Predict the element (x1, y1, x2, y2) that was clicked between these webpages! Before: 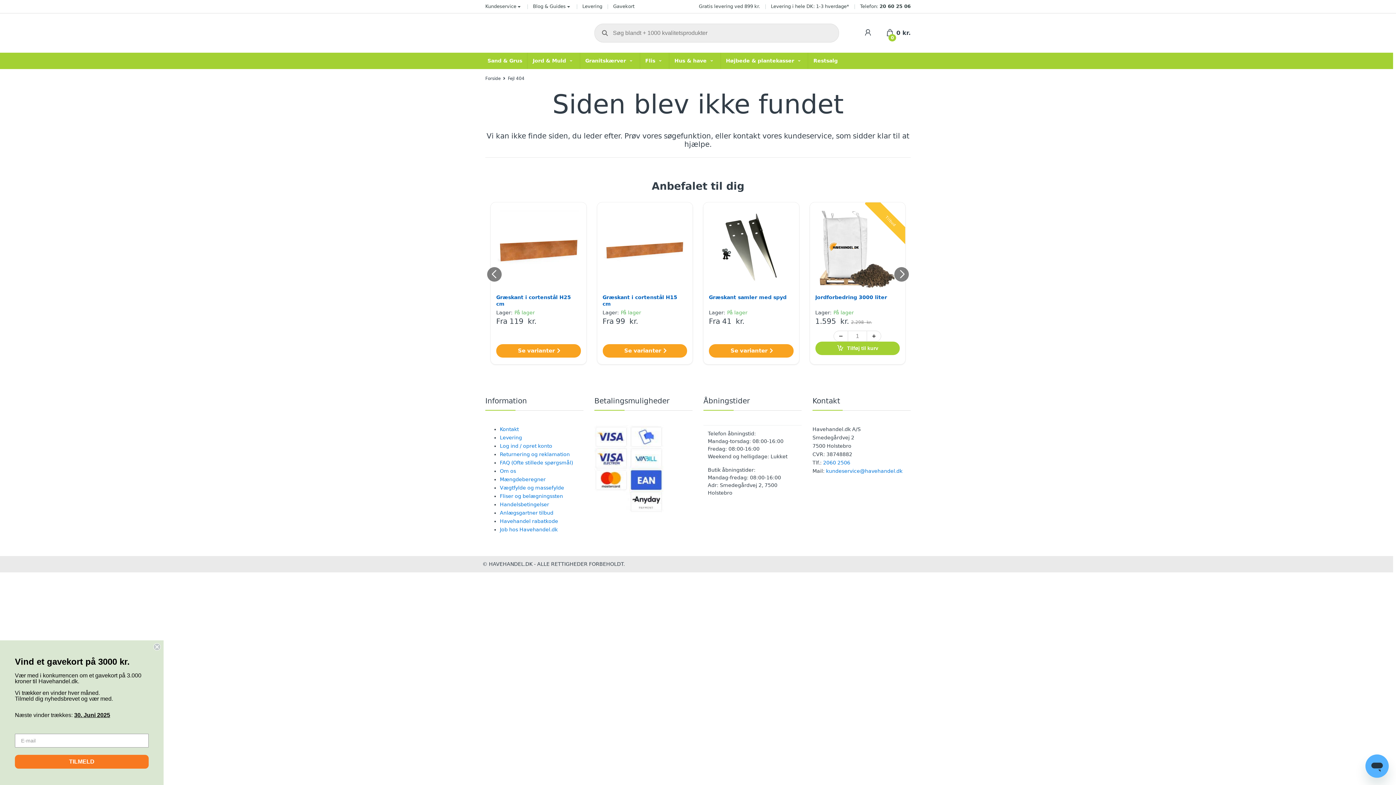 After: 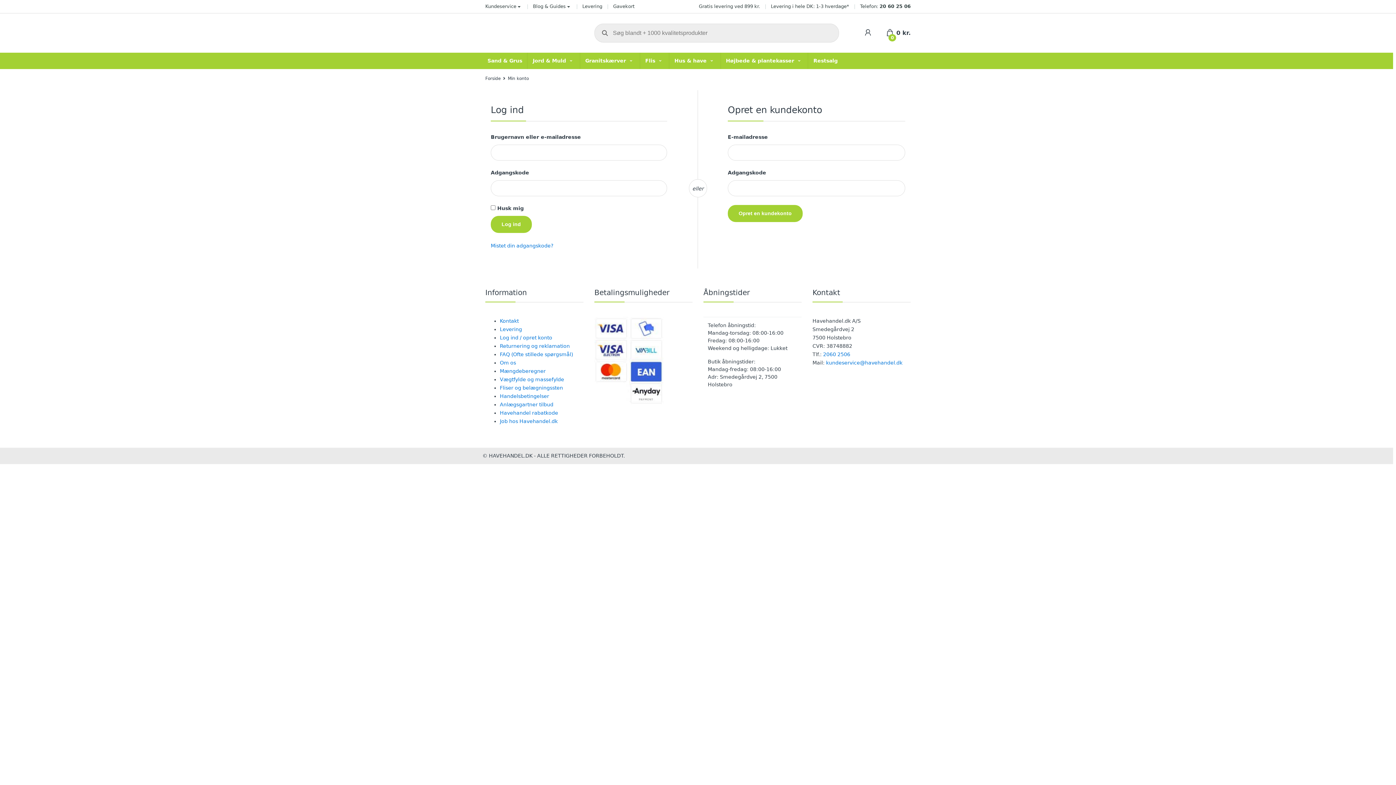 Action: bbox: (500, 443, 552, 449) label: Log ind / opret konto